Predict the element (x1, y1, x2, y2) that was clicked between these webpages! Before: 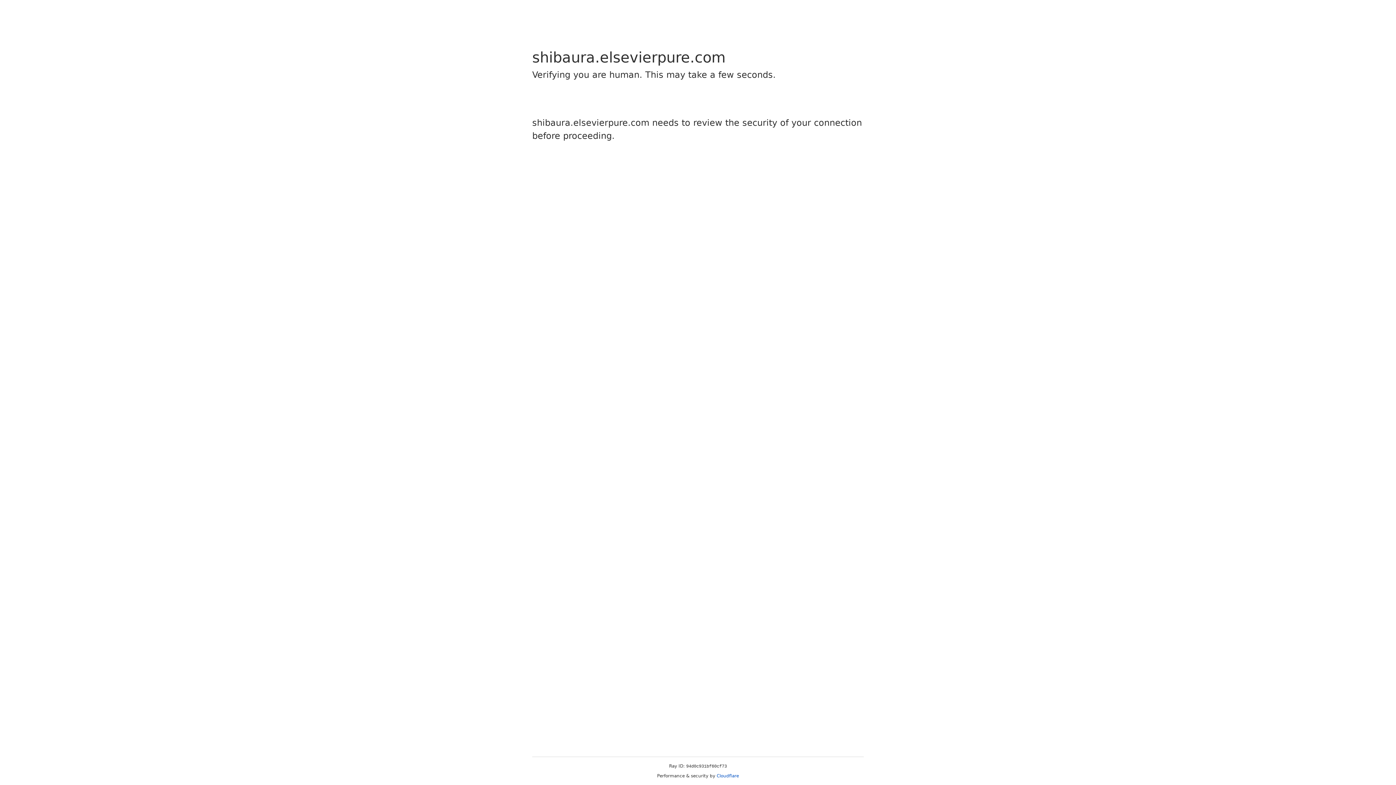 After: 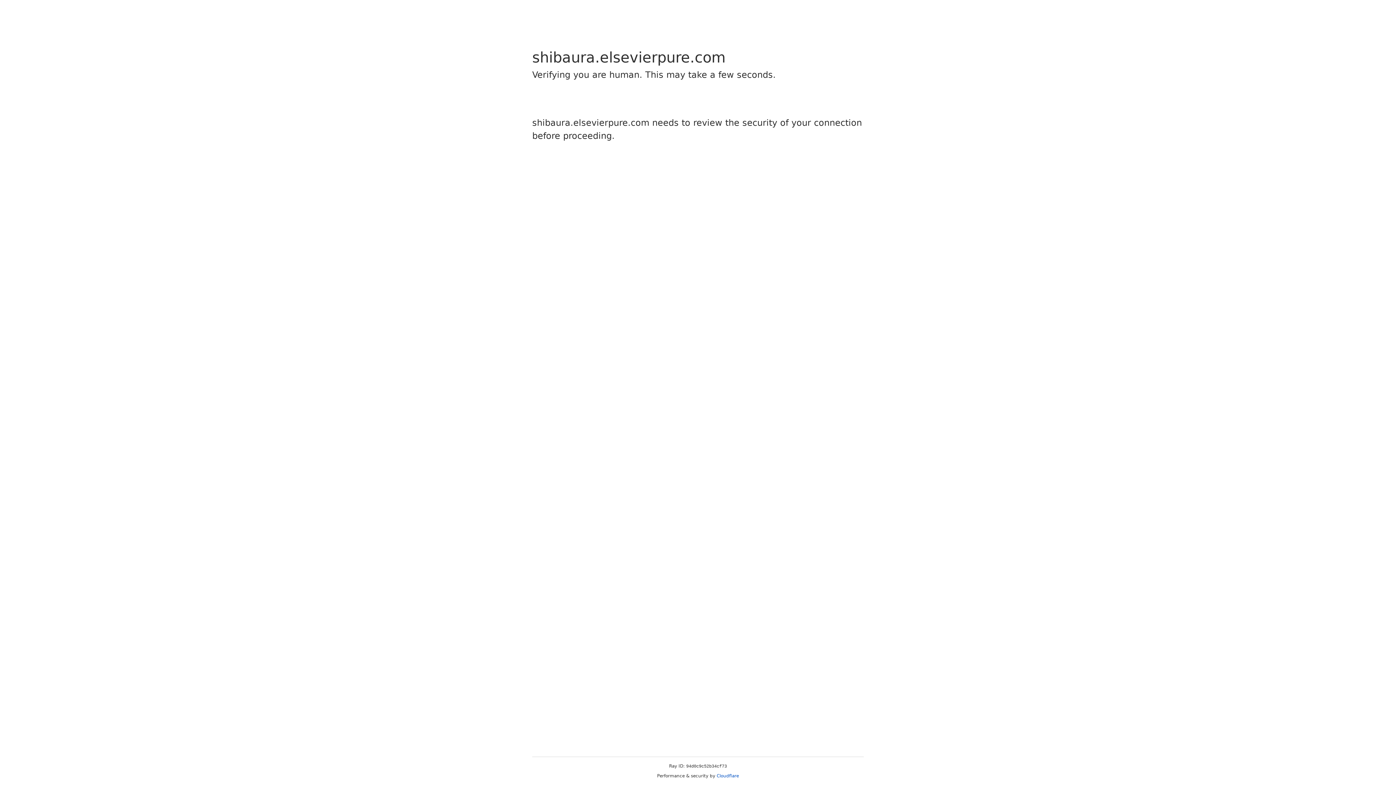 Action: label: Cloudflare bbox: (716, 773, 739, 778)